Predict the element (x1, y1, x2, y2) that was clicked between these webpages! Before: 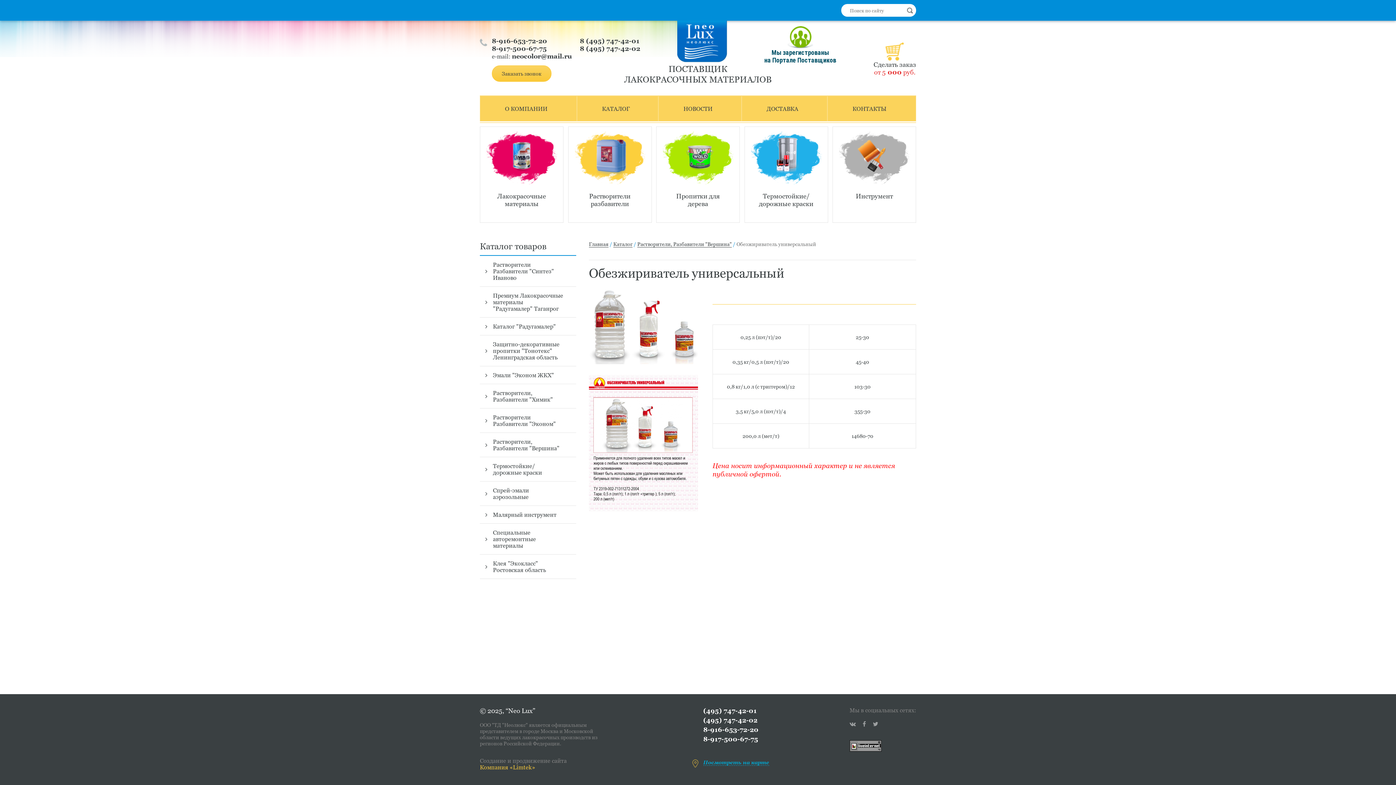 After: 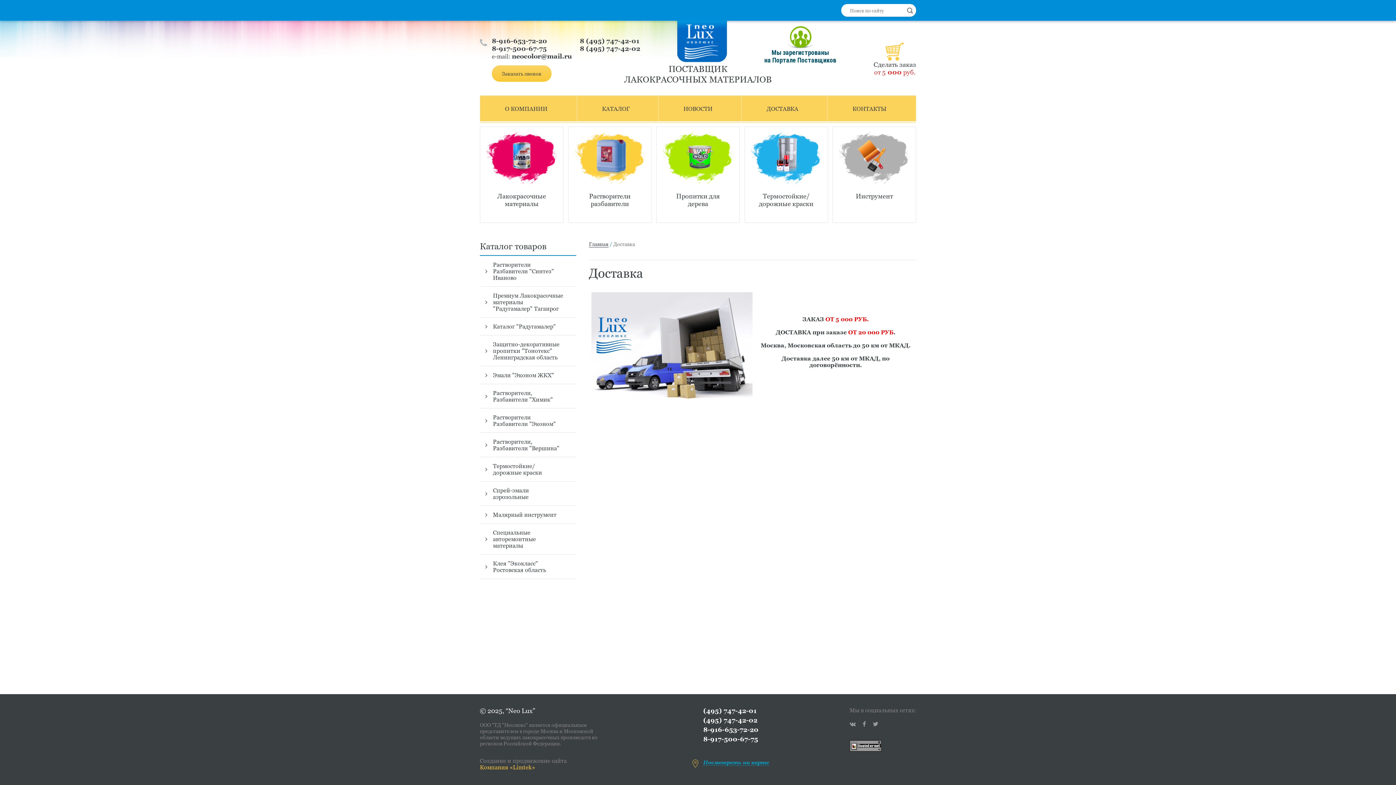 Action: label: ДОСТАВКА bbox: (741, 96, 827, 121)